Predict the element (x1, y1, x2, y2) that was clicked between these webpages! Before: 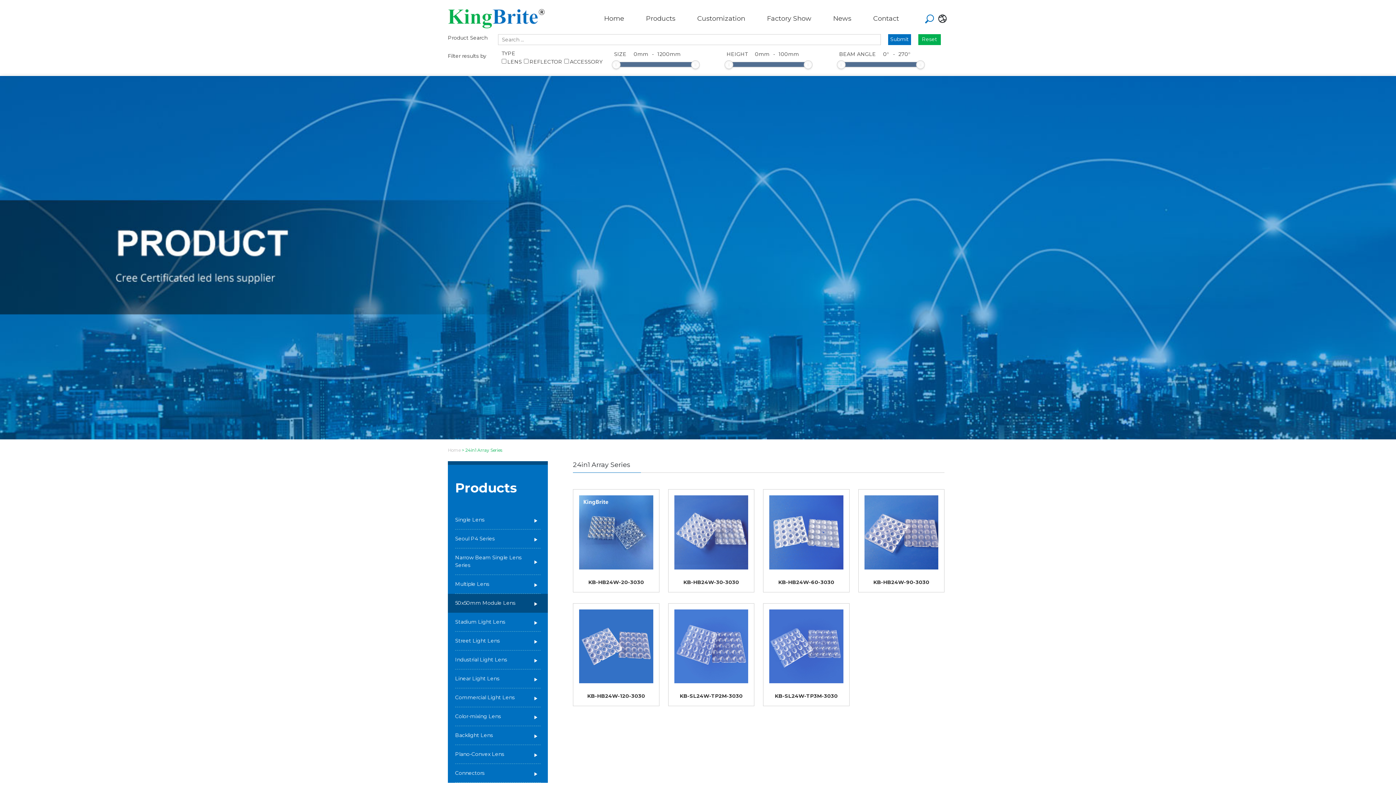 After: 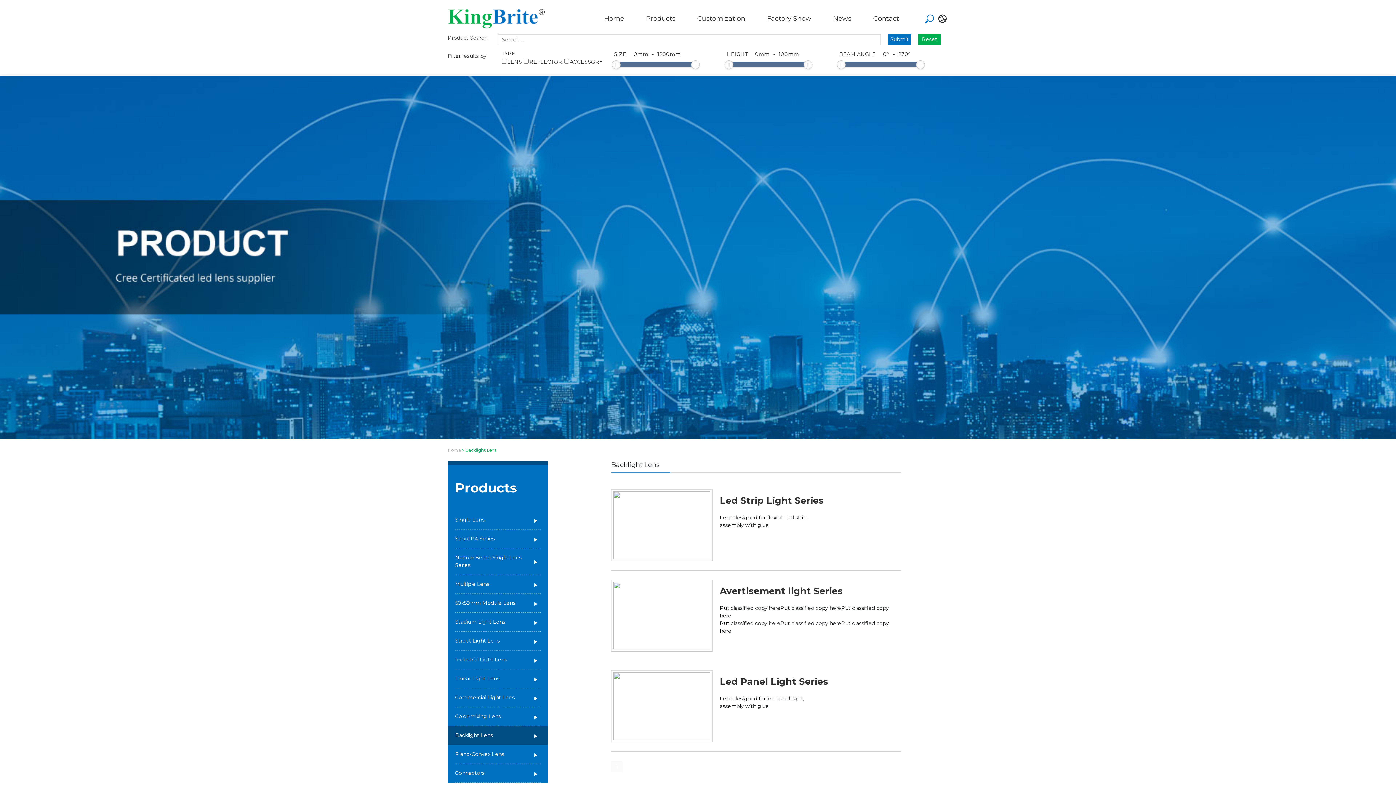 Action: bbox: (455, 726, 540, 745) label: Backlight Lens